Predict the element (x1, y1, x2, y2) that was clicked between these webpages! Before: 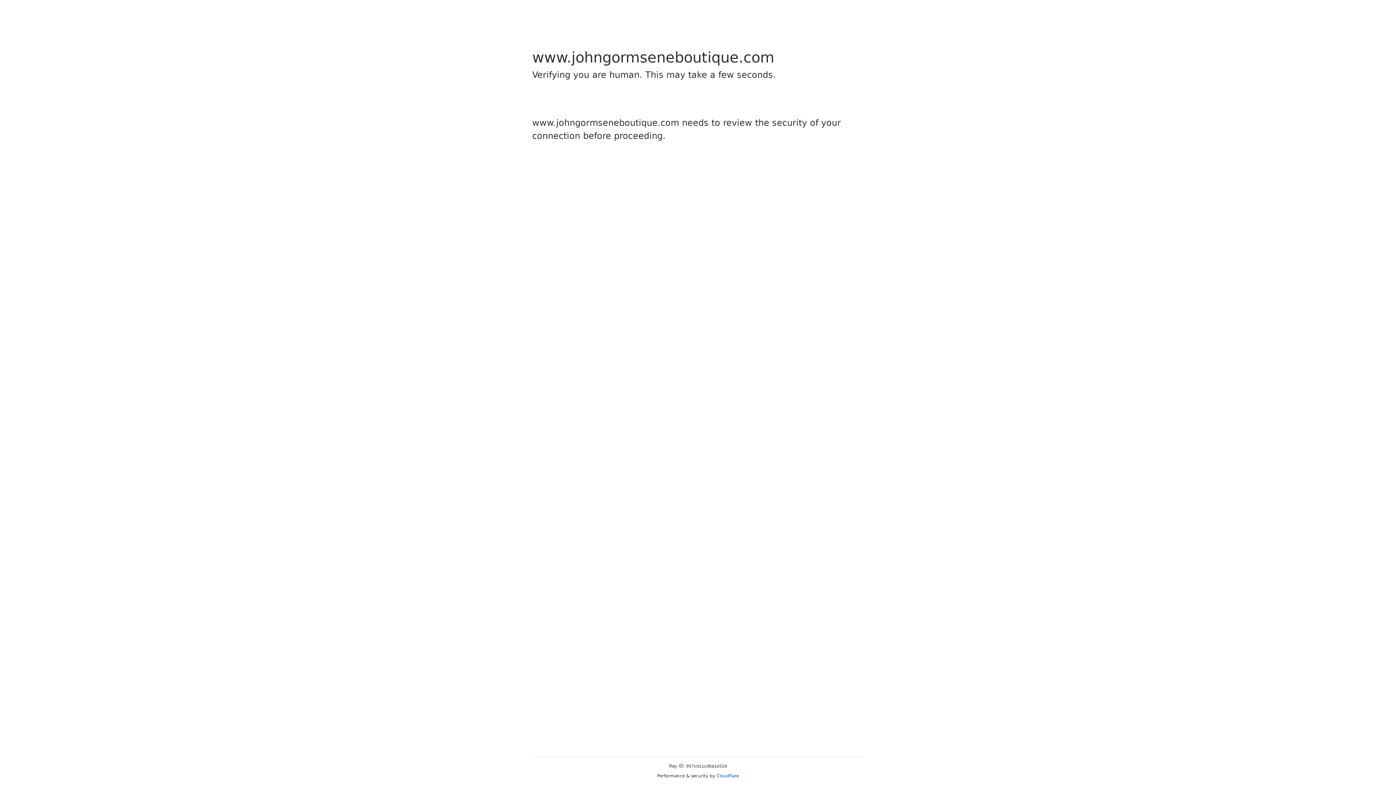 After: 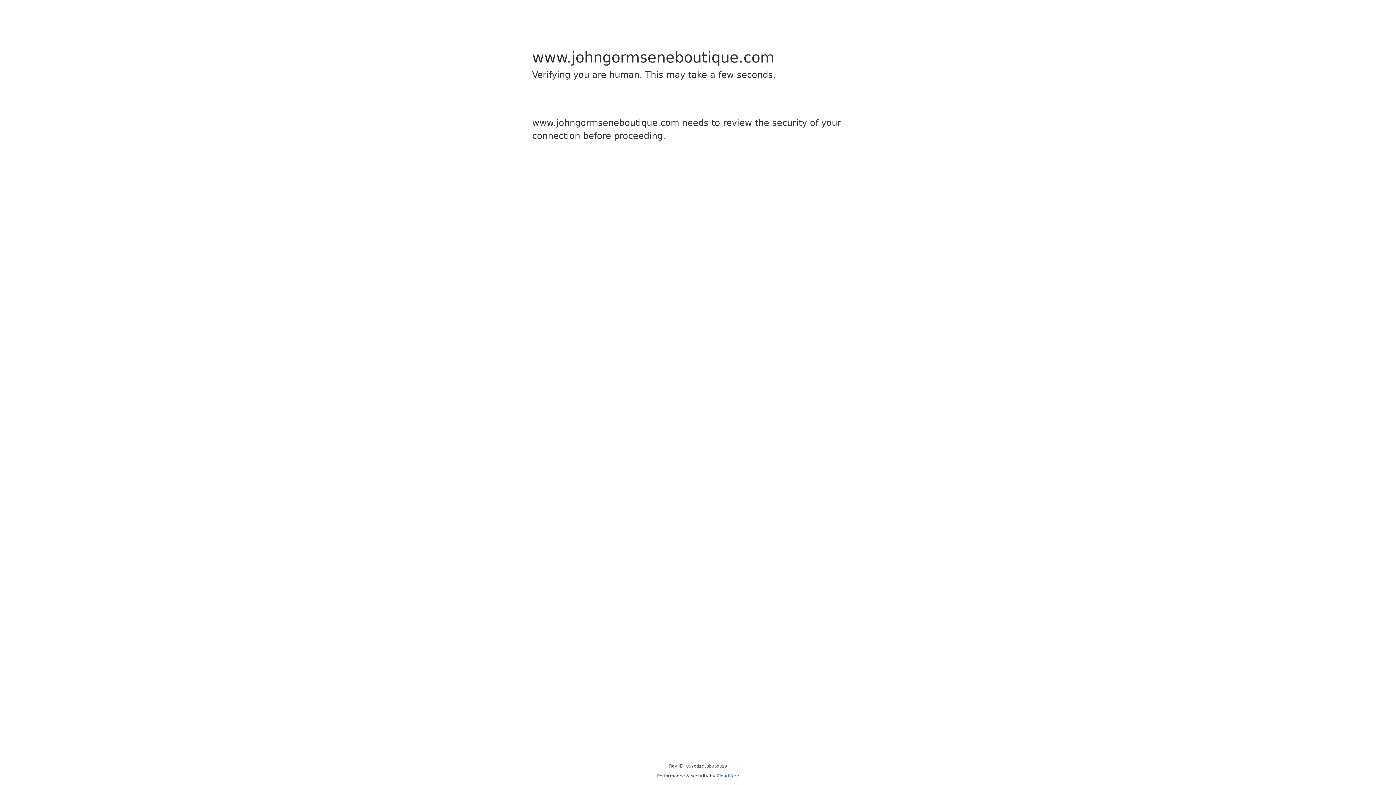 Action: label: Cloudflare bbox: (716, 773, 739, 778)